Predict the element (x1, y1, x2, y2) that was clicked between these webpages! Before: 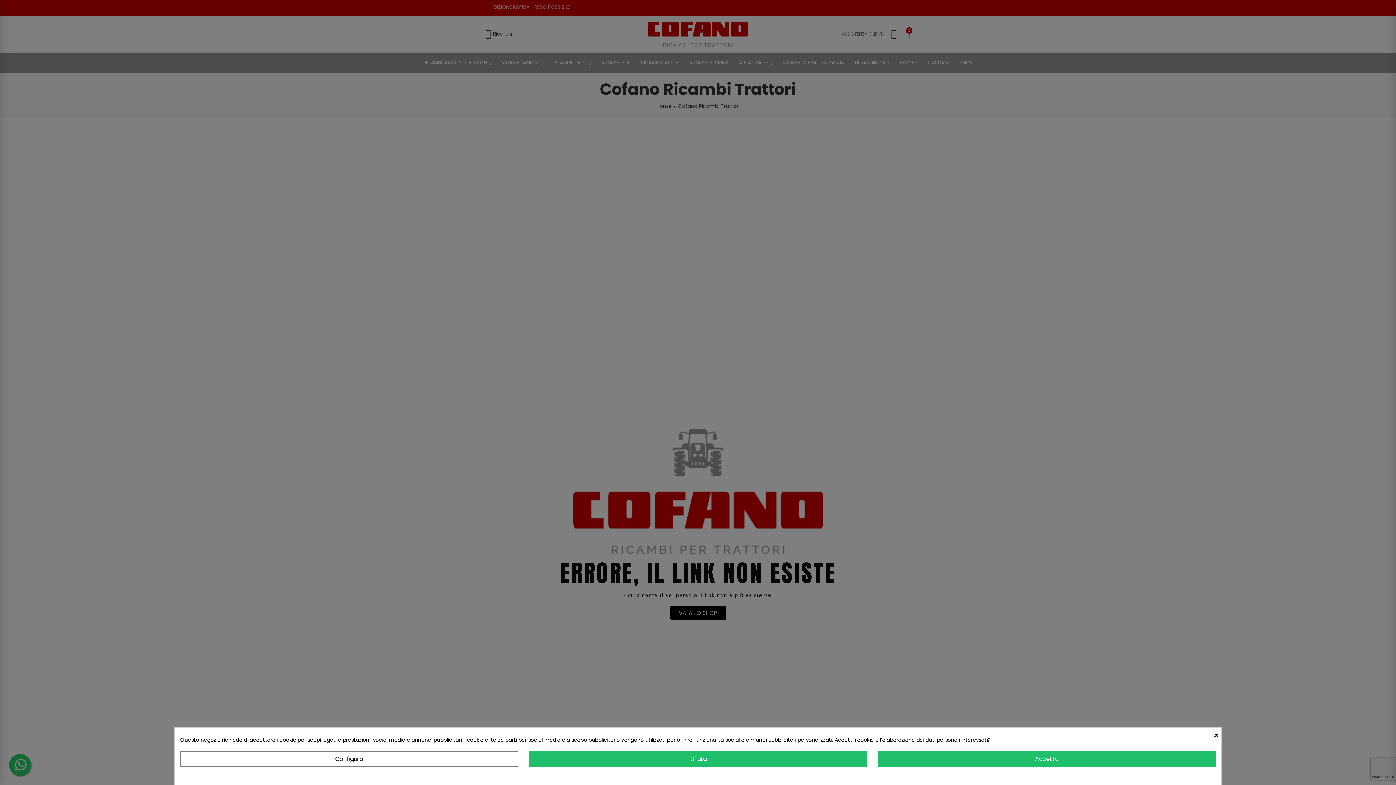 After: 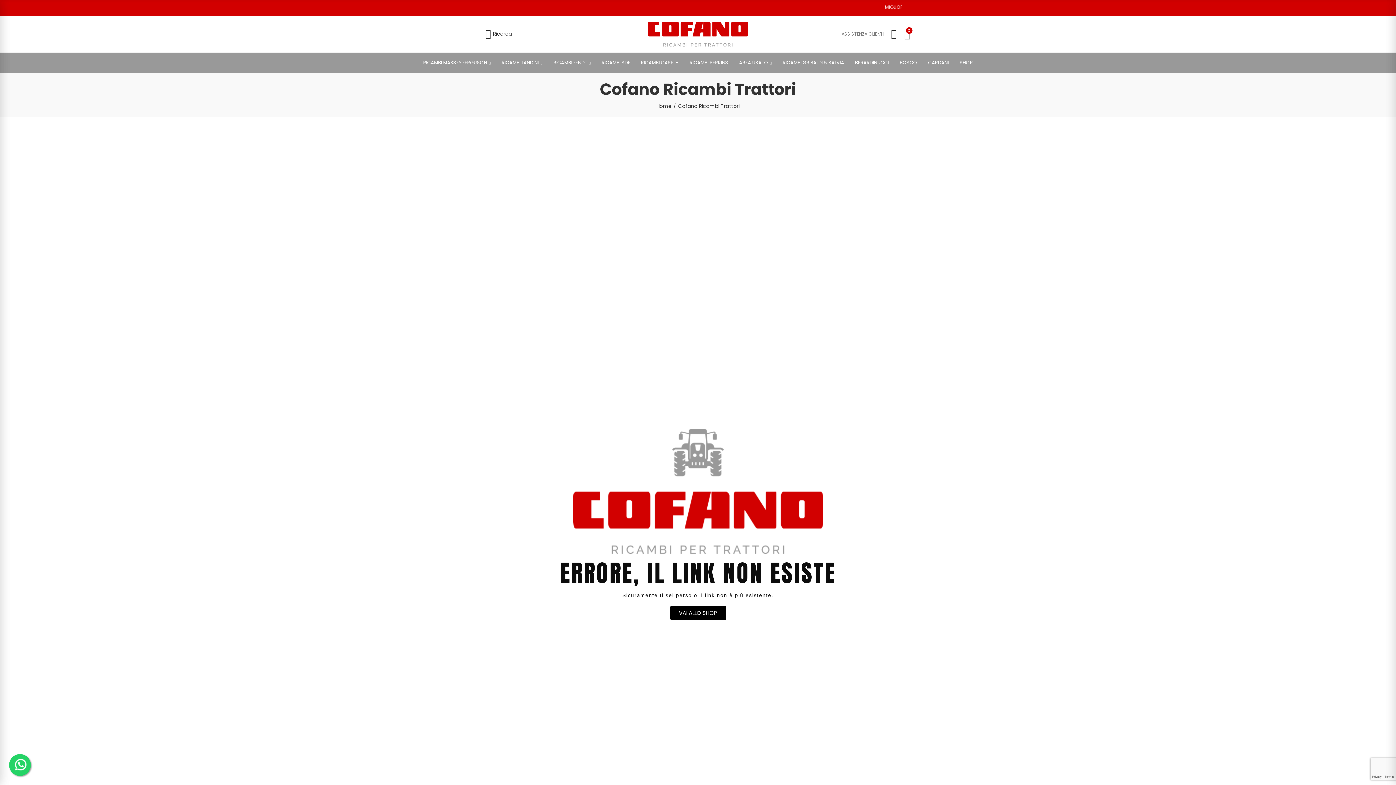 Action: bbox: (529, 751, 867, 767) label: Rifiuta